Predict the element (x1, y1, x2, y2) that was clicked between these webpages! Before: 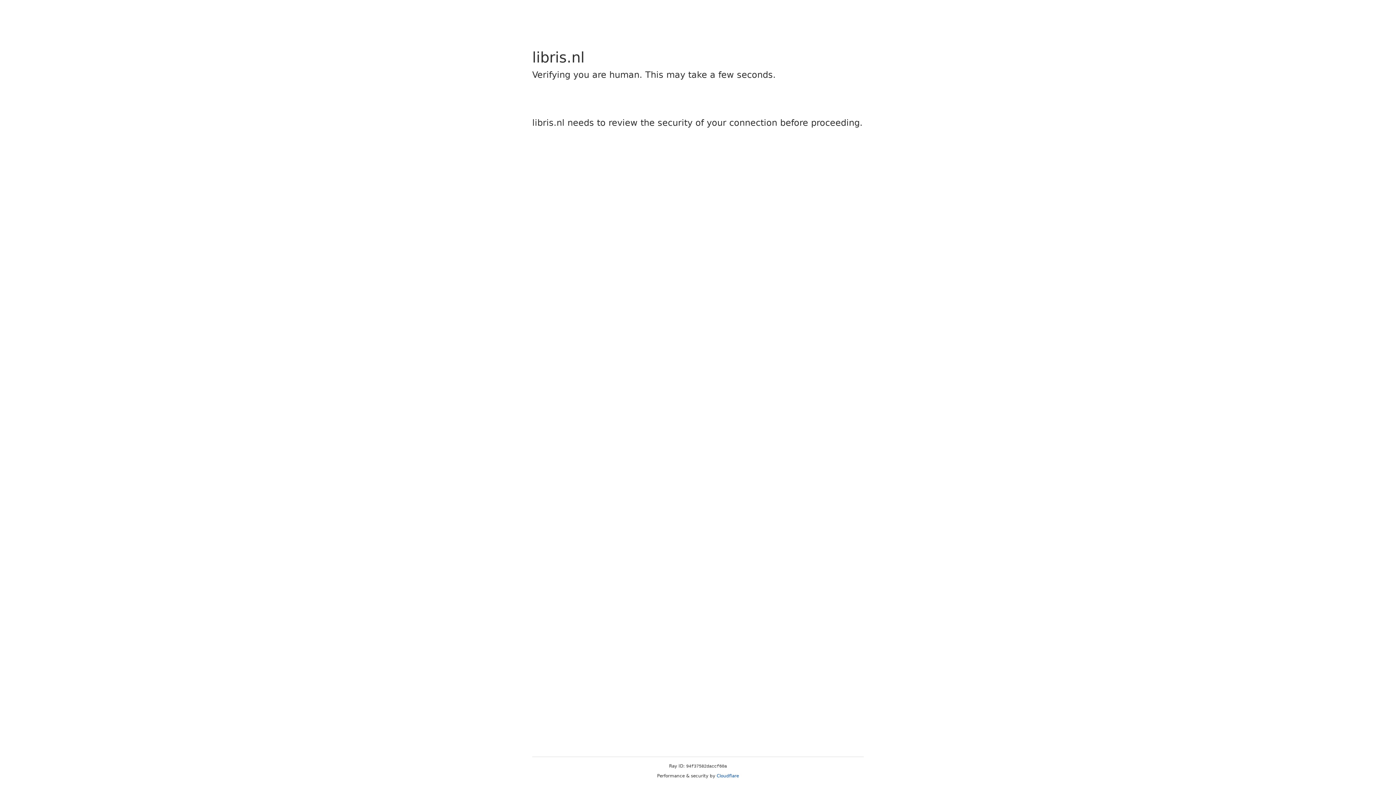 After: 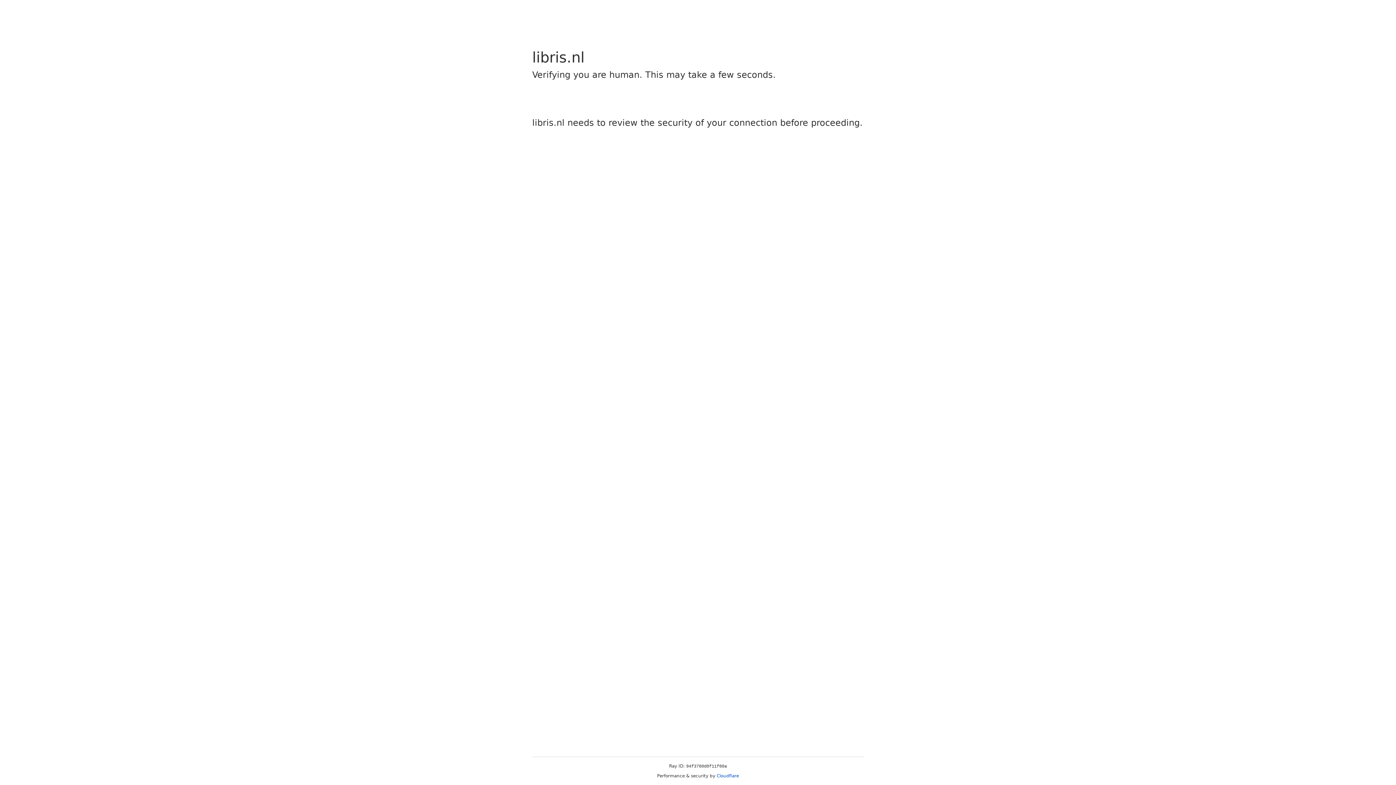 Action: bbox: (716, 773, 739, 778) label: Cloudflare